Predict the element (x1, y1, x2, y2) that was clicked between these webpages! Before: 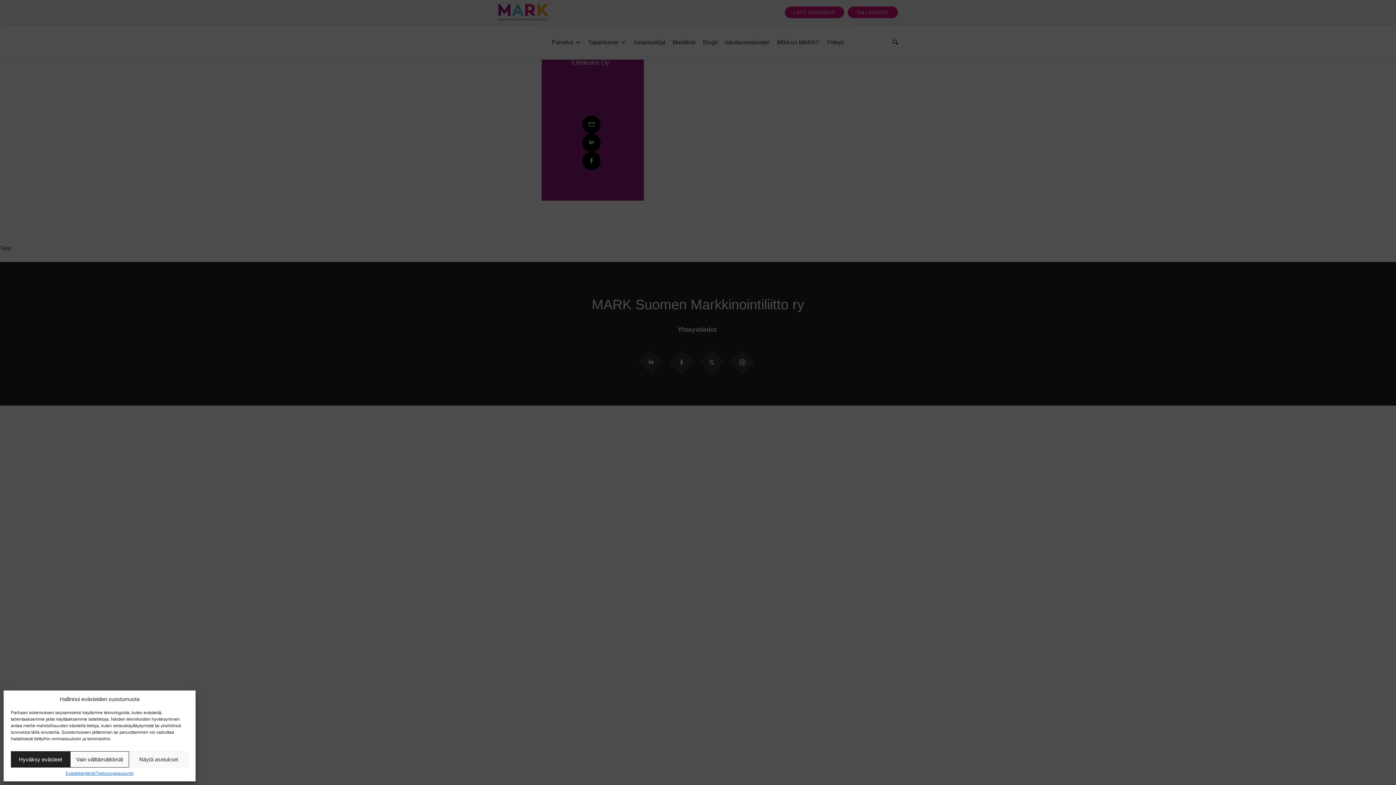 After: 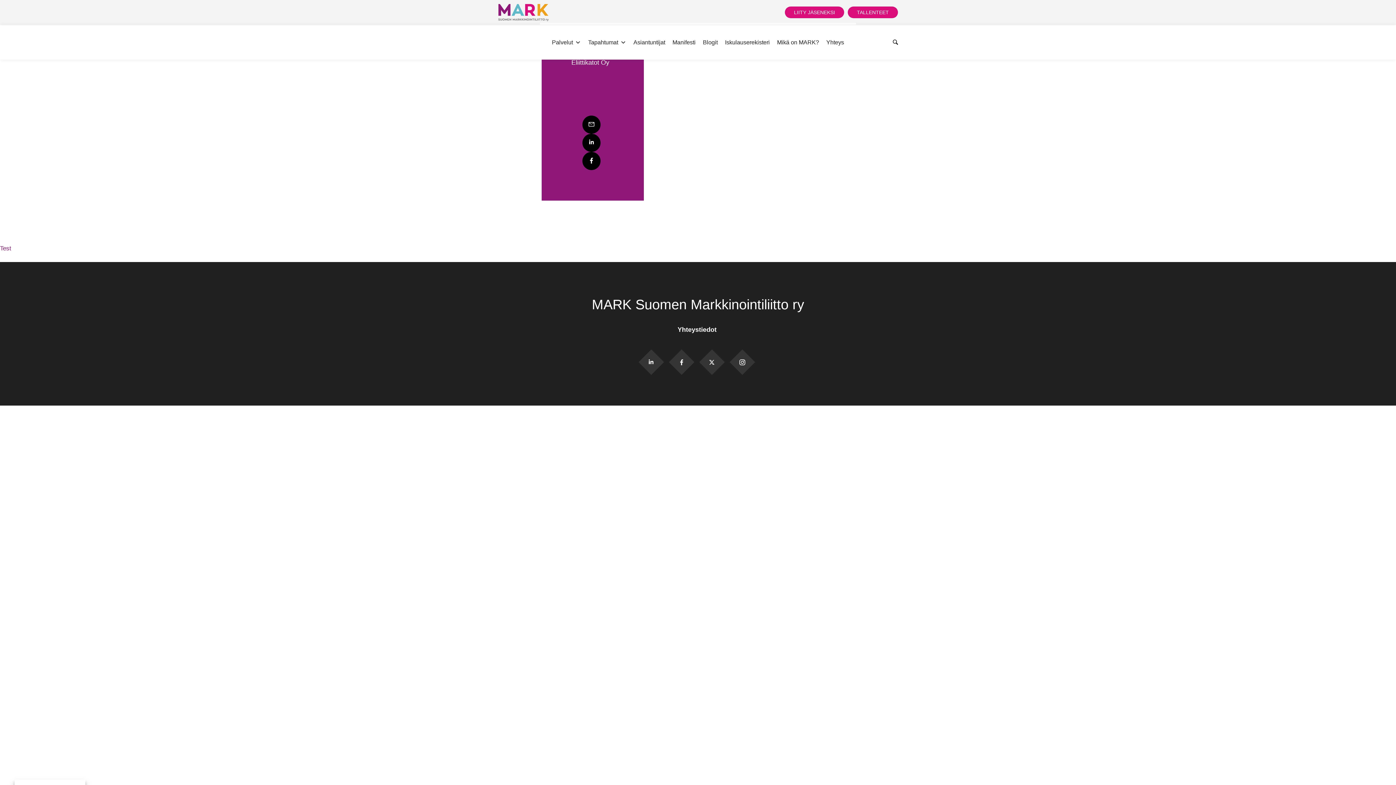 Action: label: Hyväksy evästeet bbox: (10, 751, 70, 768)